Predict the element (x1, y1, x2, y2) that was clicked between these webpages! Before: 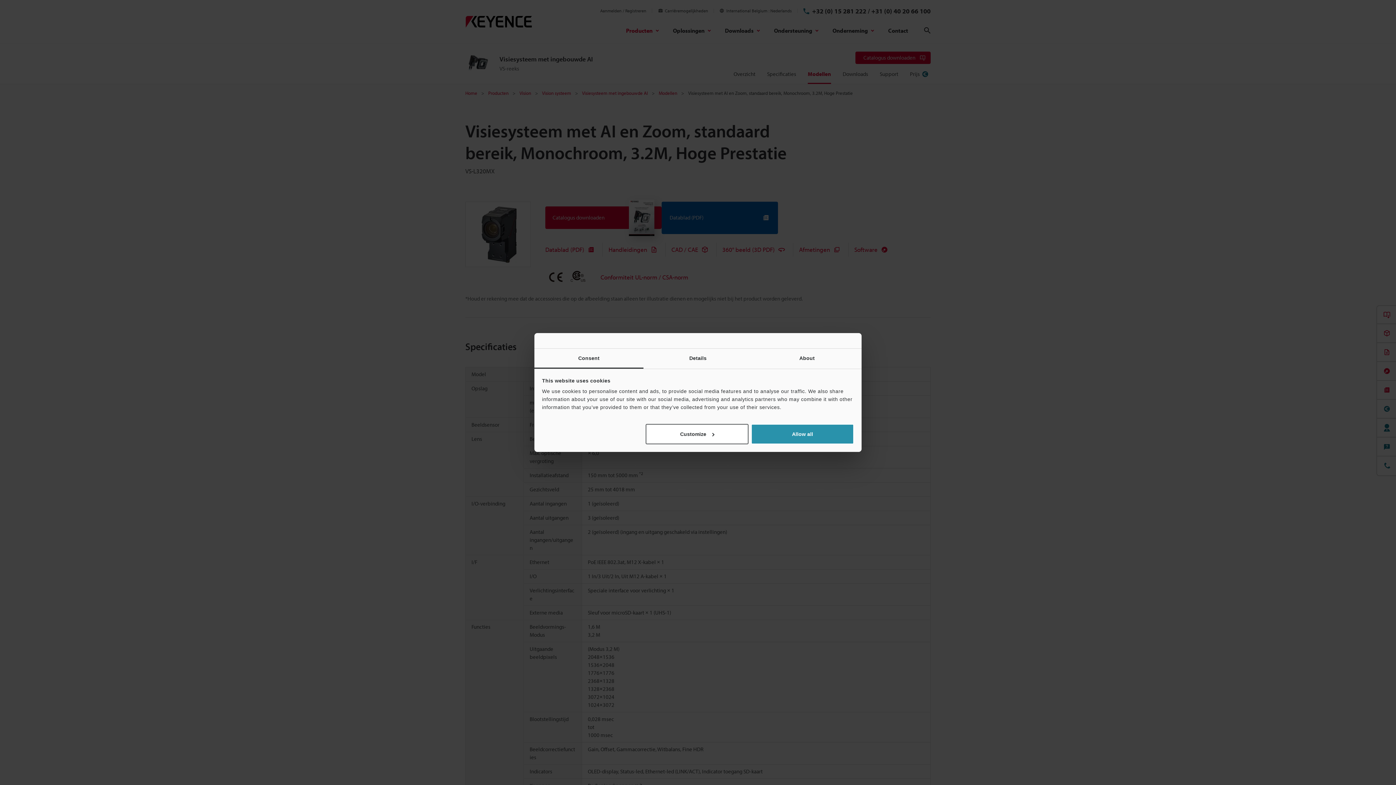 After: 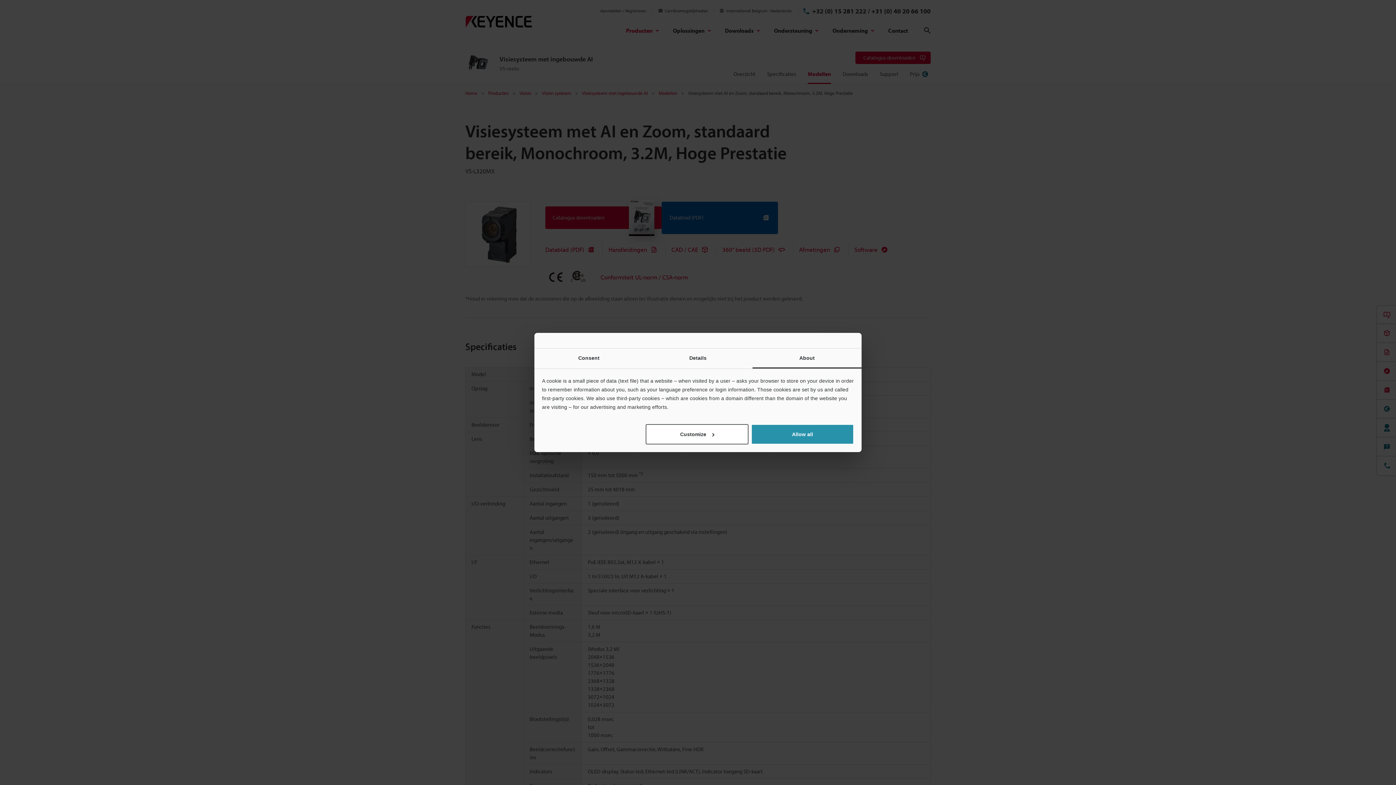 Action: bbox: (752, 348, 861, 368) label: About